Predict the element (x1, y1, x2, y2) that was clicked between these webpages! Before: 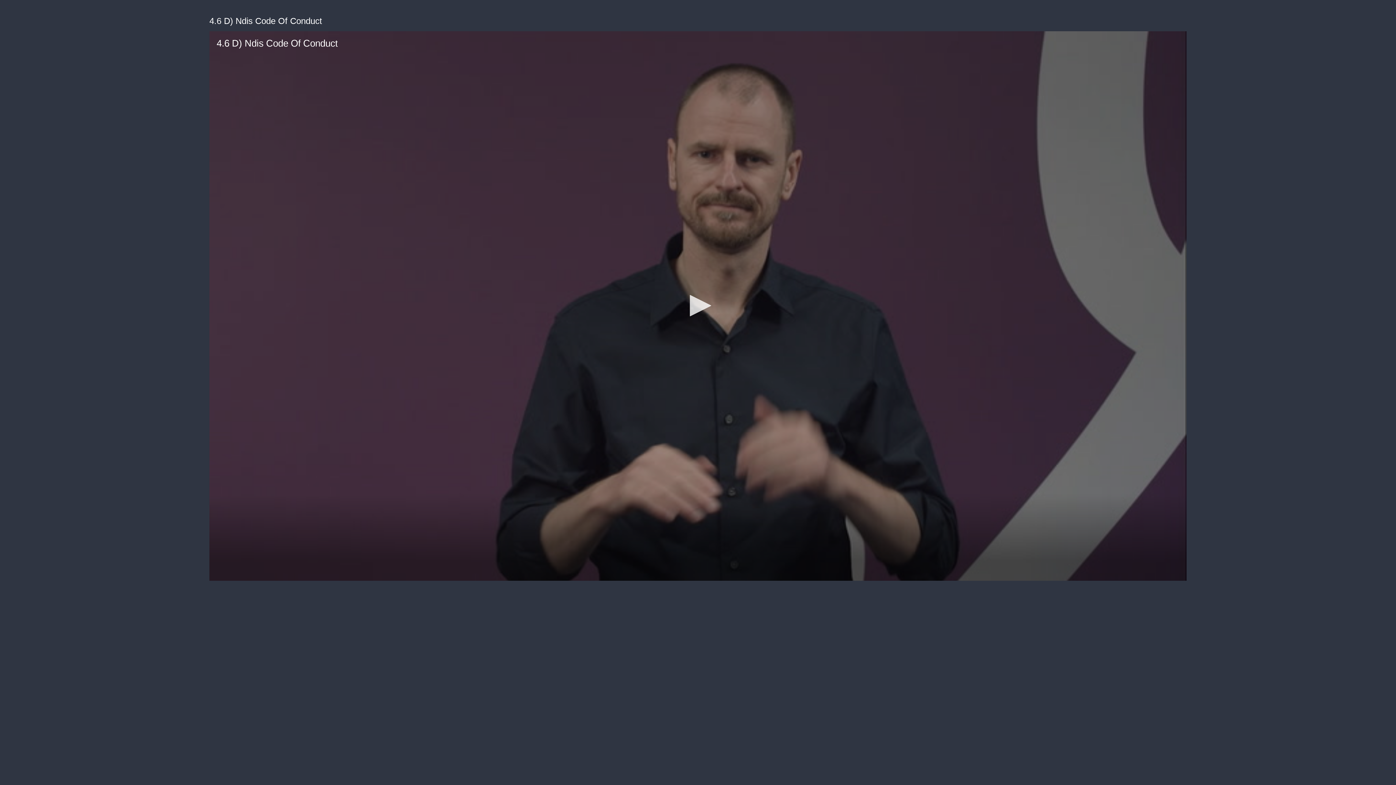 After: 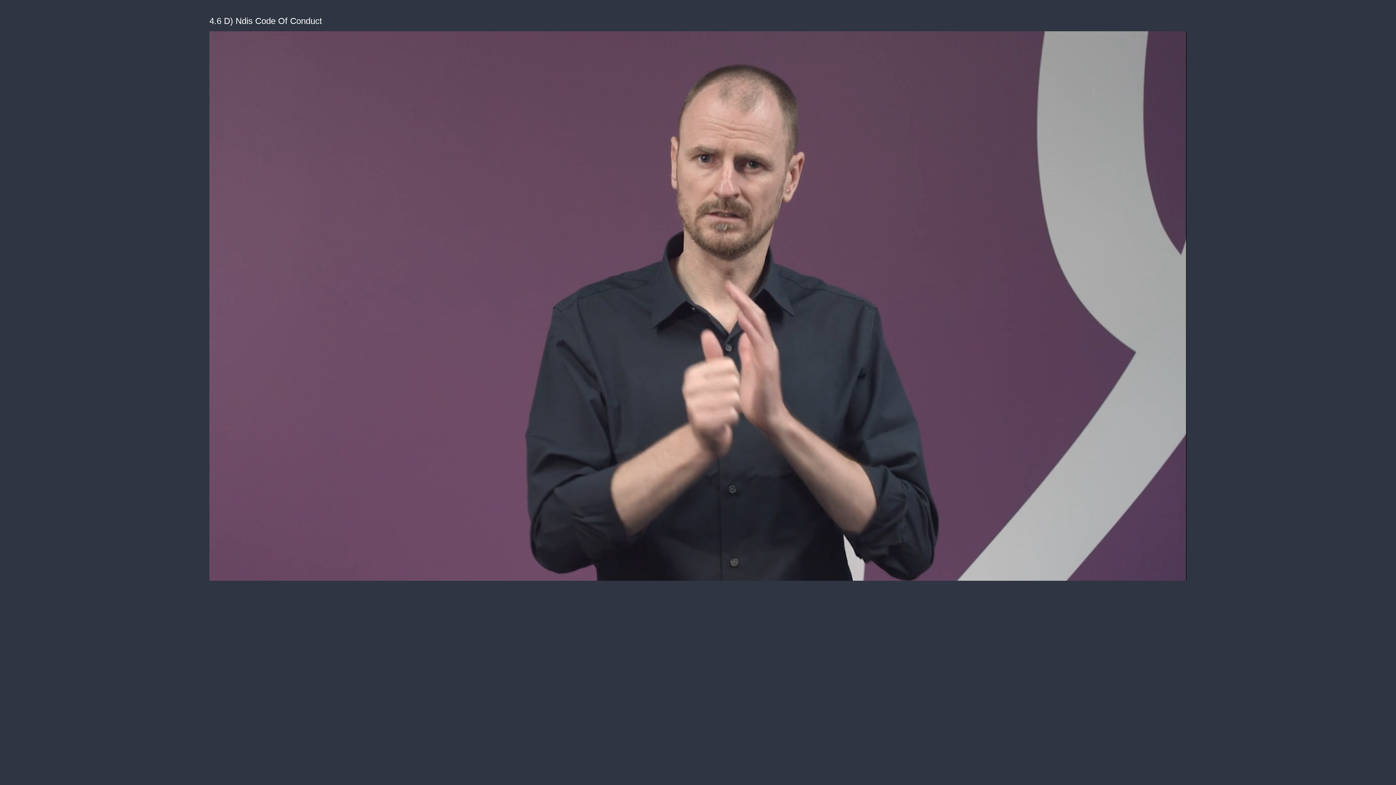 Action: bbox: (682, 289, 714, 321) label: Play